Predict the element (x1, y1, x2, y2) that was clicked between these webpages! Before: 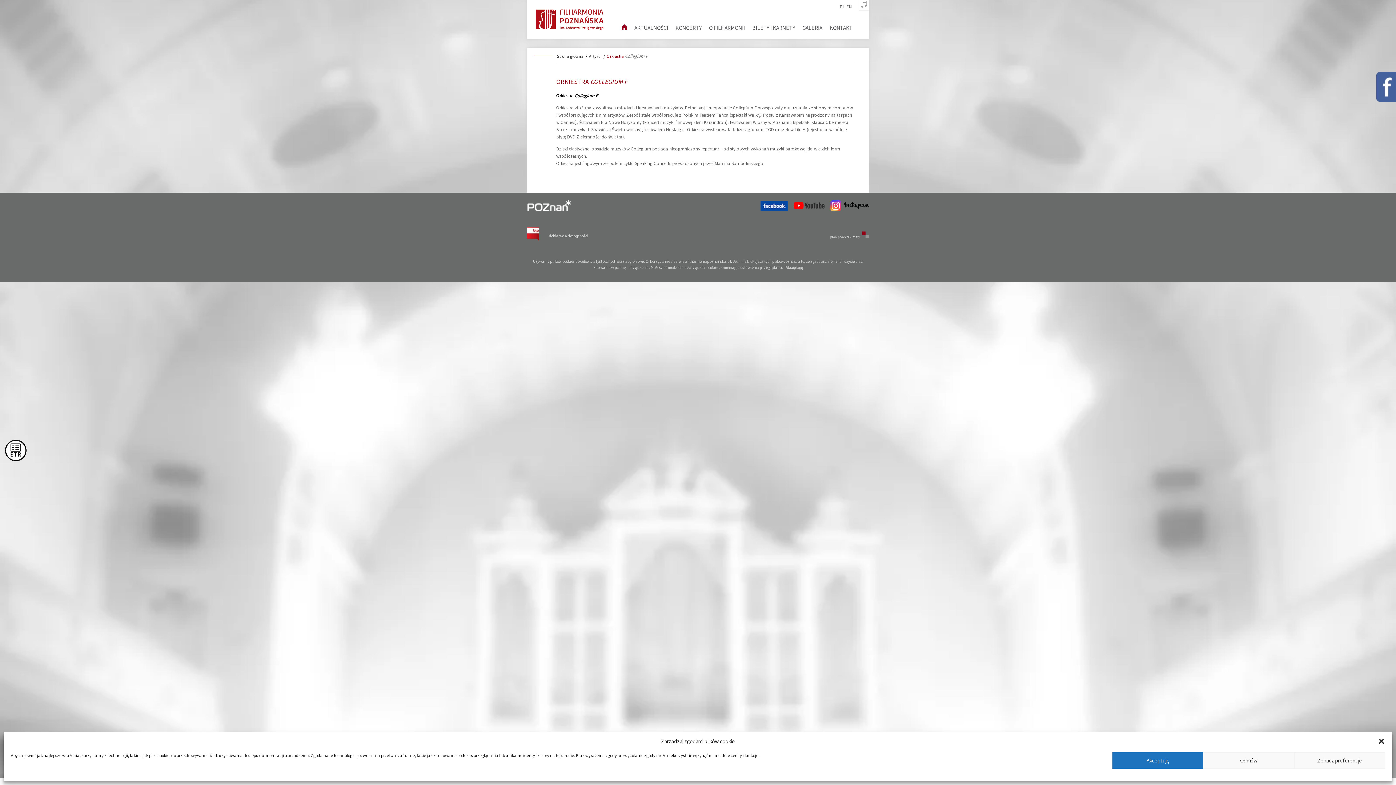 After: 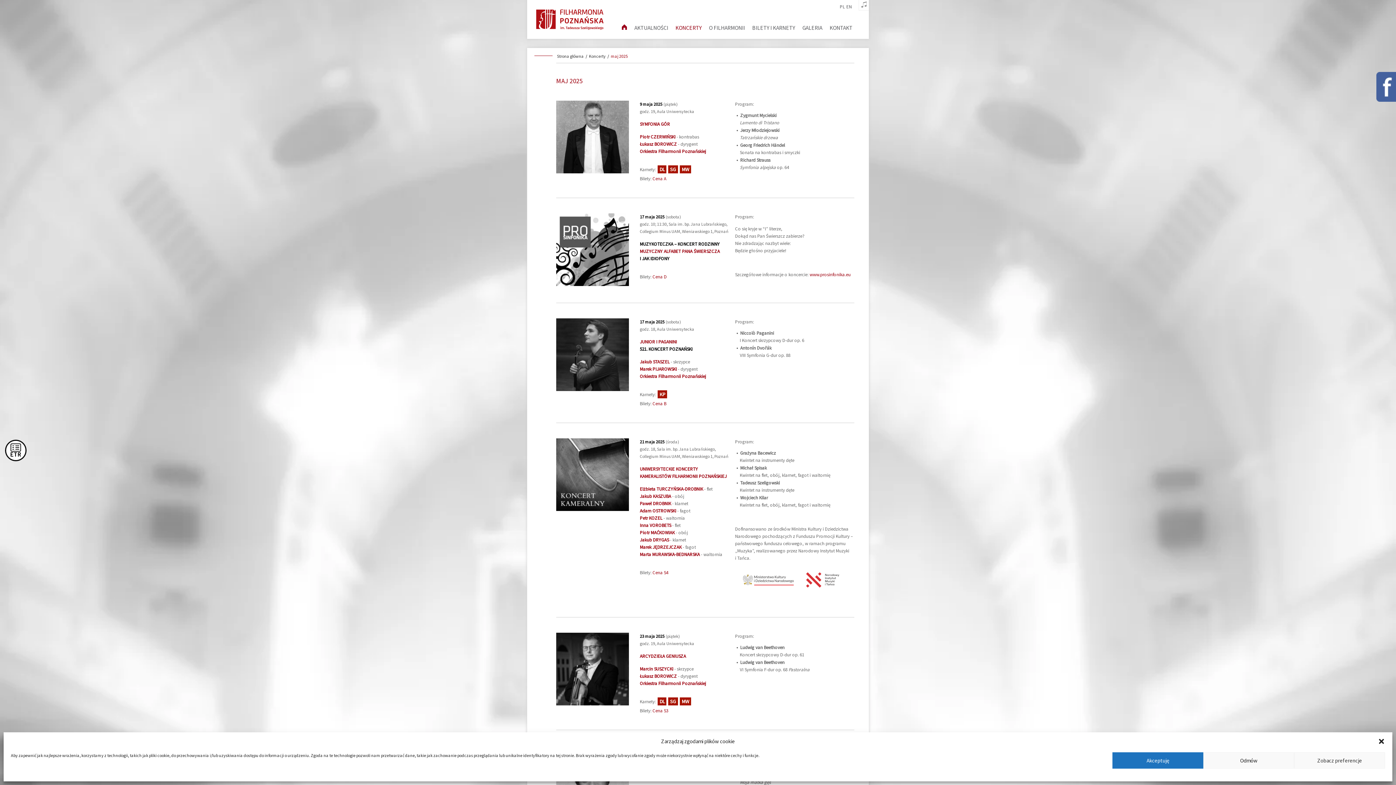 Action: bbox: (675, 16, 701, 39) label: KONCERTY